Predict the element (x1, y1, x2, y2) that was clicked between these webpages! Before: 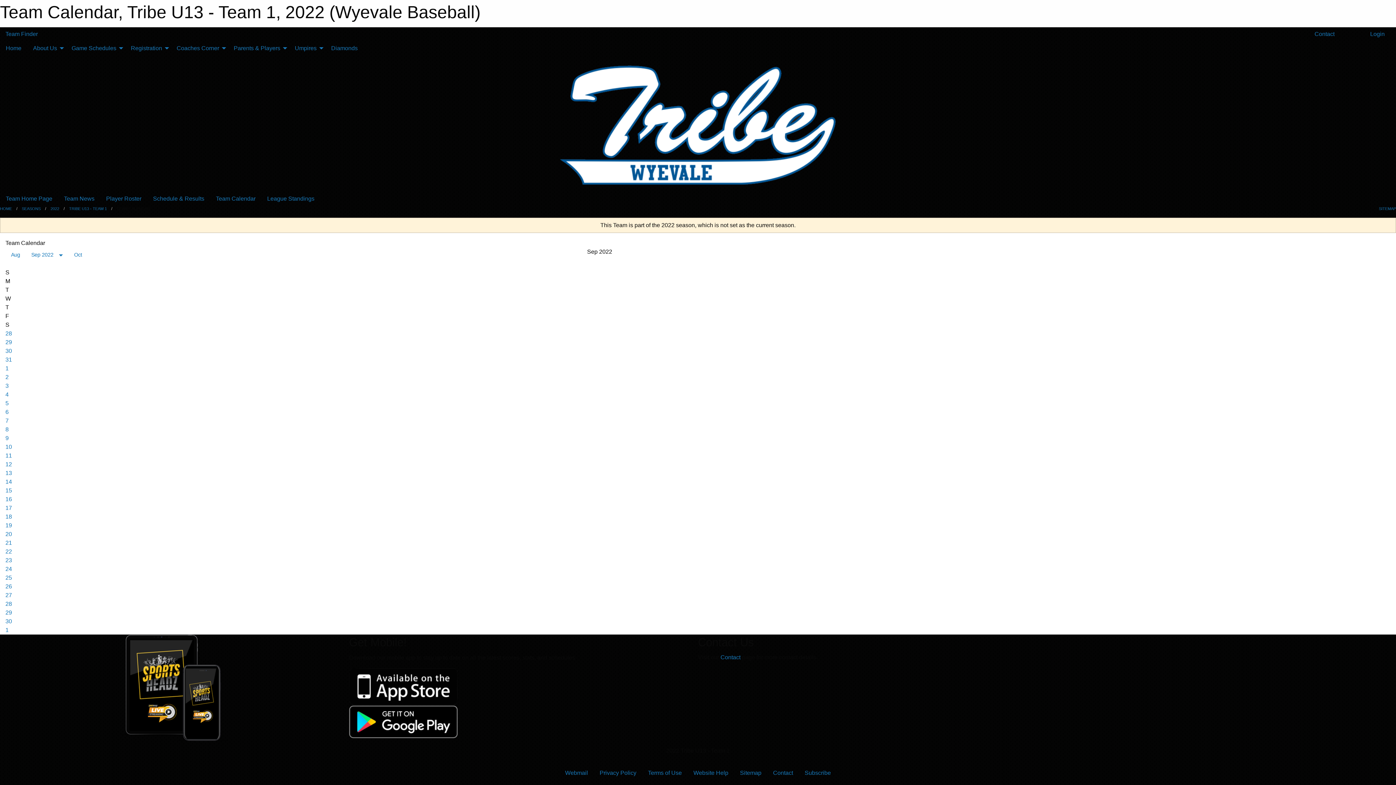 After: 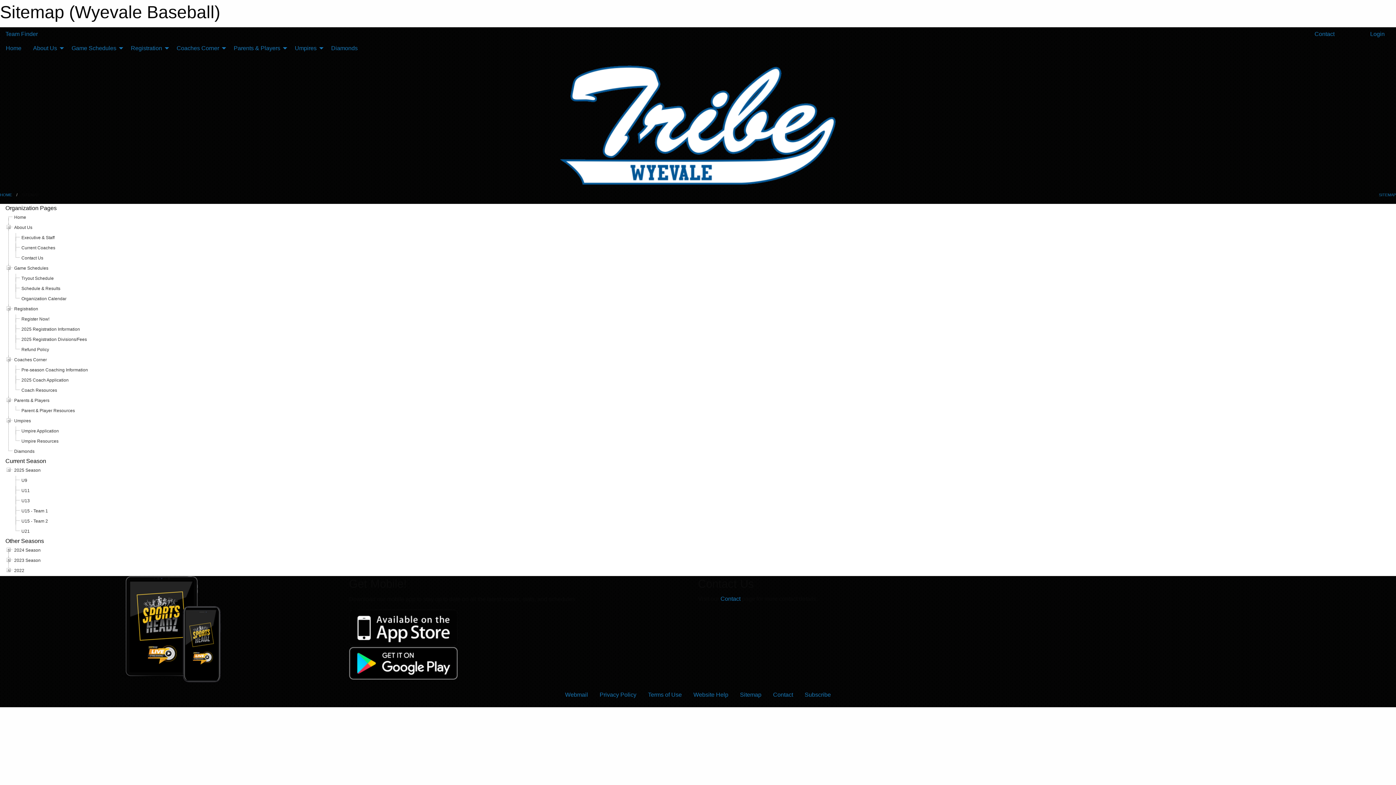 Action: label: Sitemap bbox: (734, 766, 767, 780)